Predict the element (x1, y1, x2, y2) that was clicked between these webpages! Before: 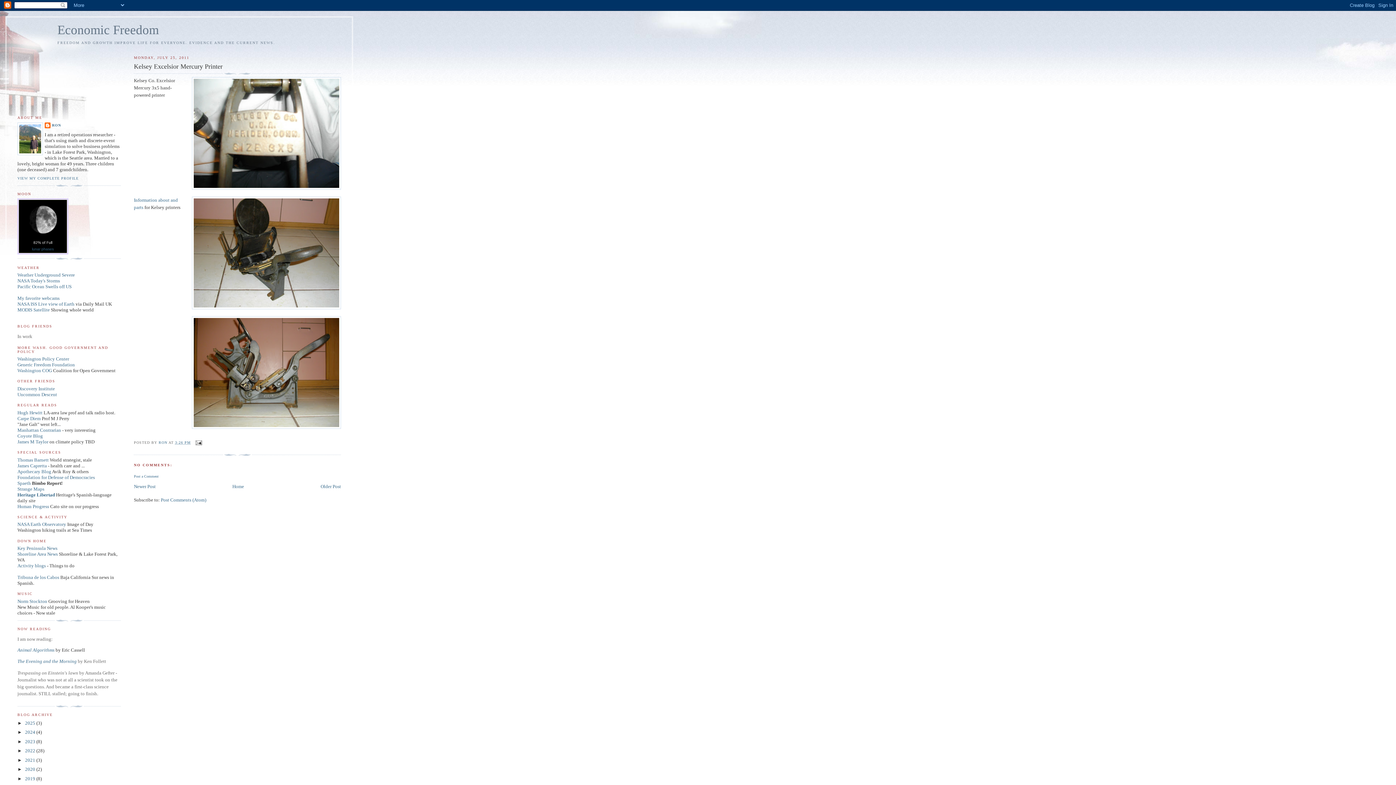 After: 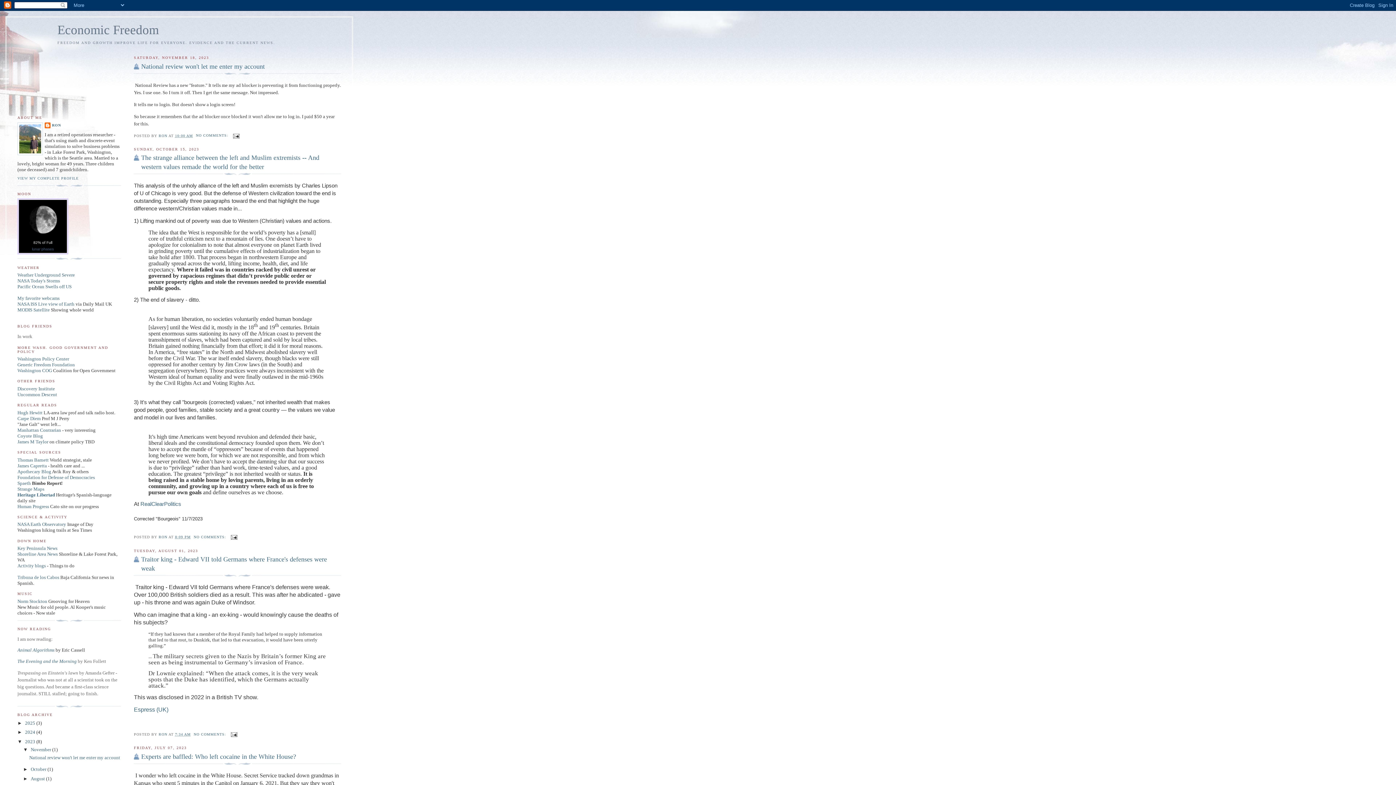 Action: bbox: (25, 739, 36, 744) label: 2023 